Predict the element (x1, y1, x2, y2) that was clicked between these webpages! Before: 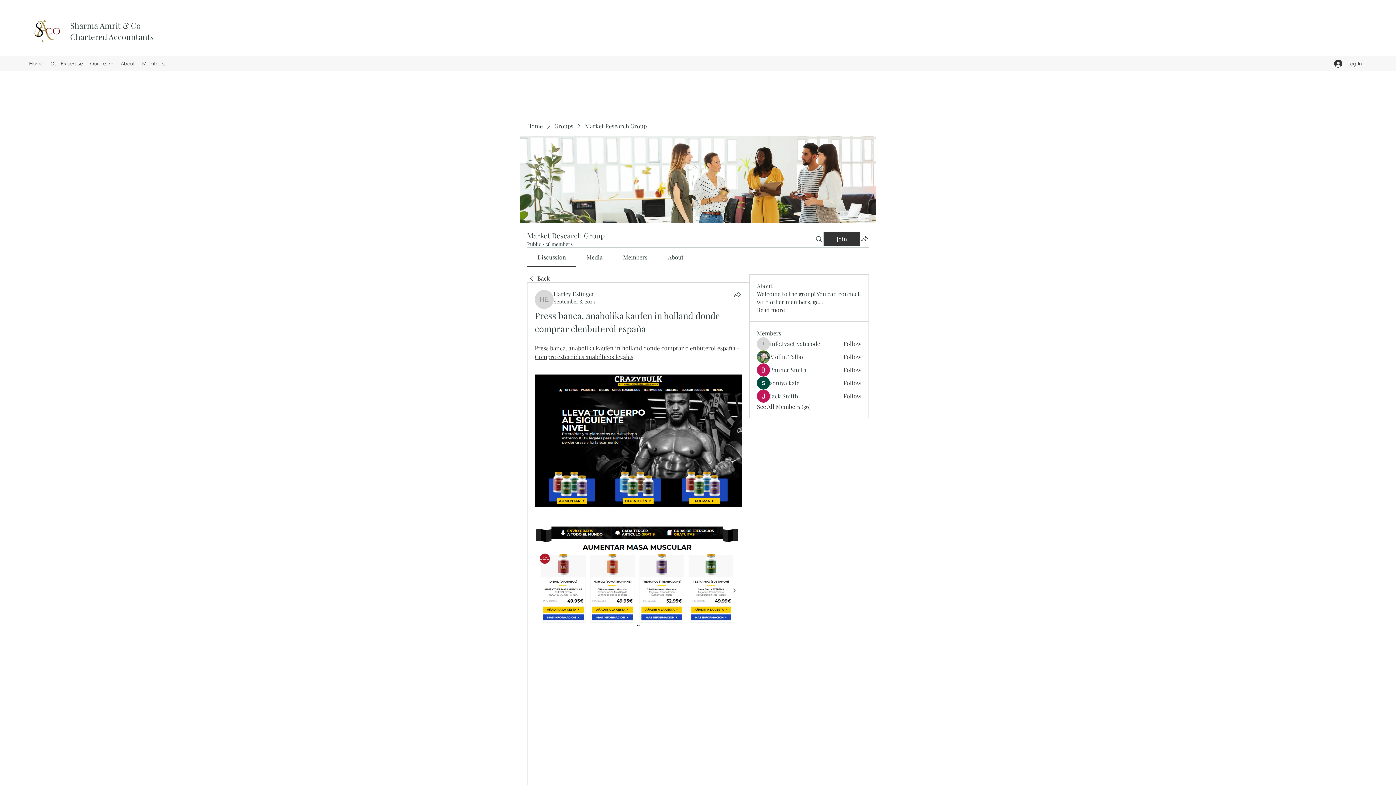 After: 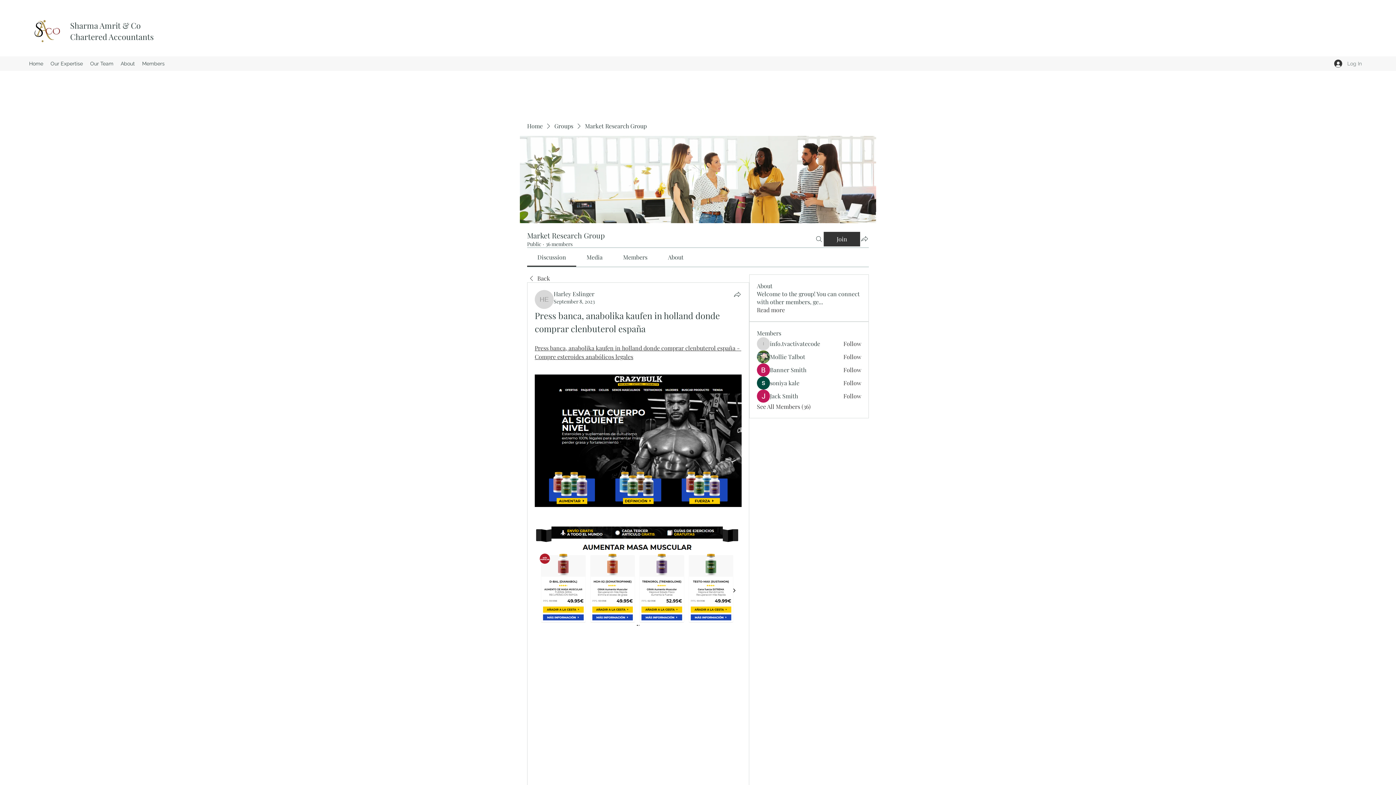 Action: bbox: (1329, 56, 1367, 70) label: Log In